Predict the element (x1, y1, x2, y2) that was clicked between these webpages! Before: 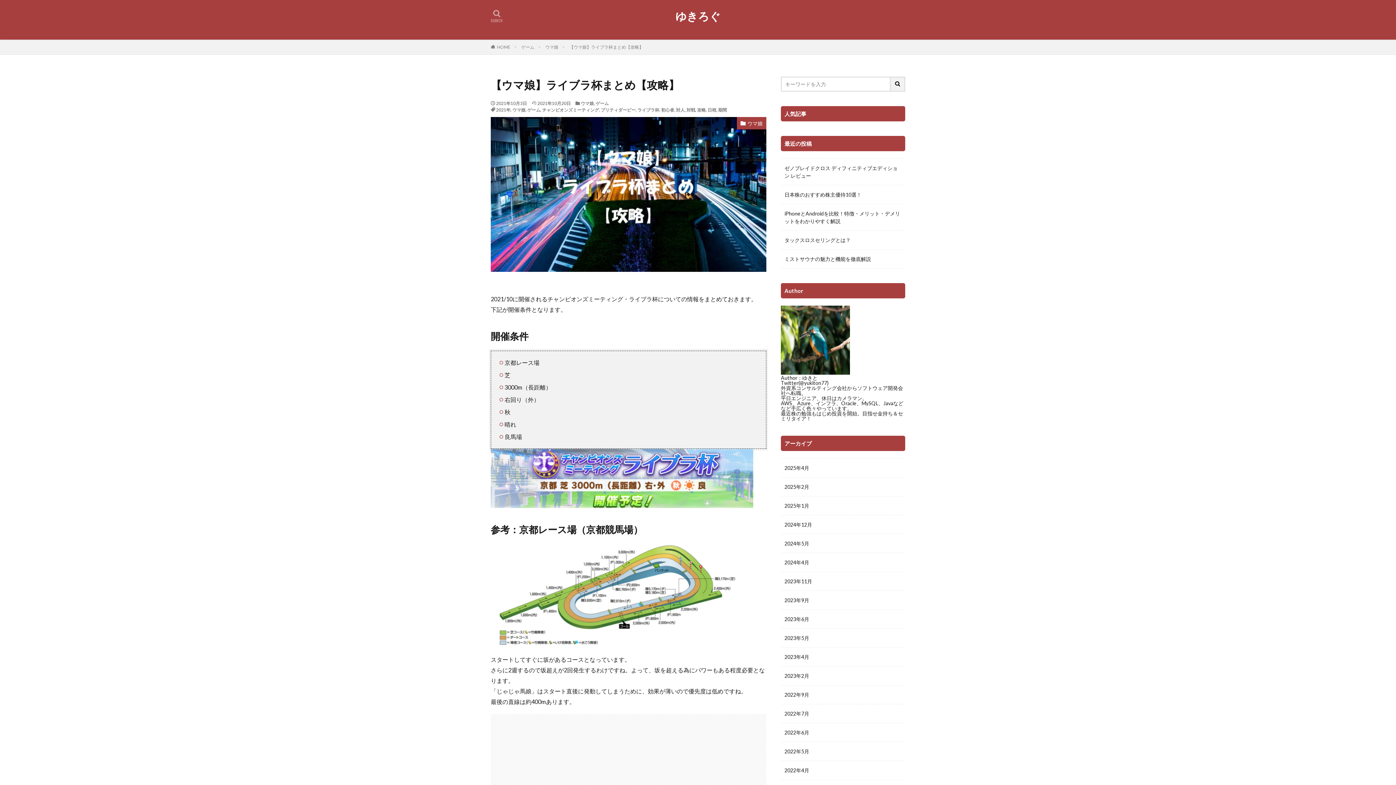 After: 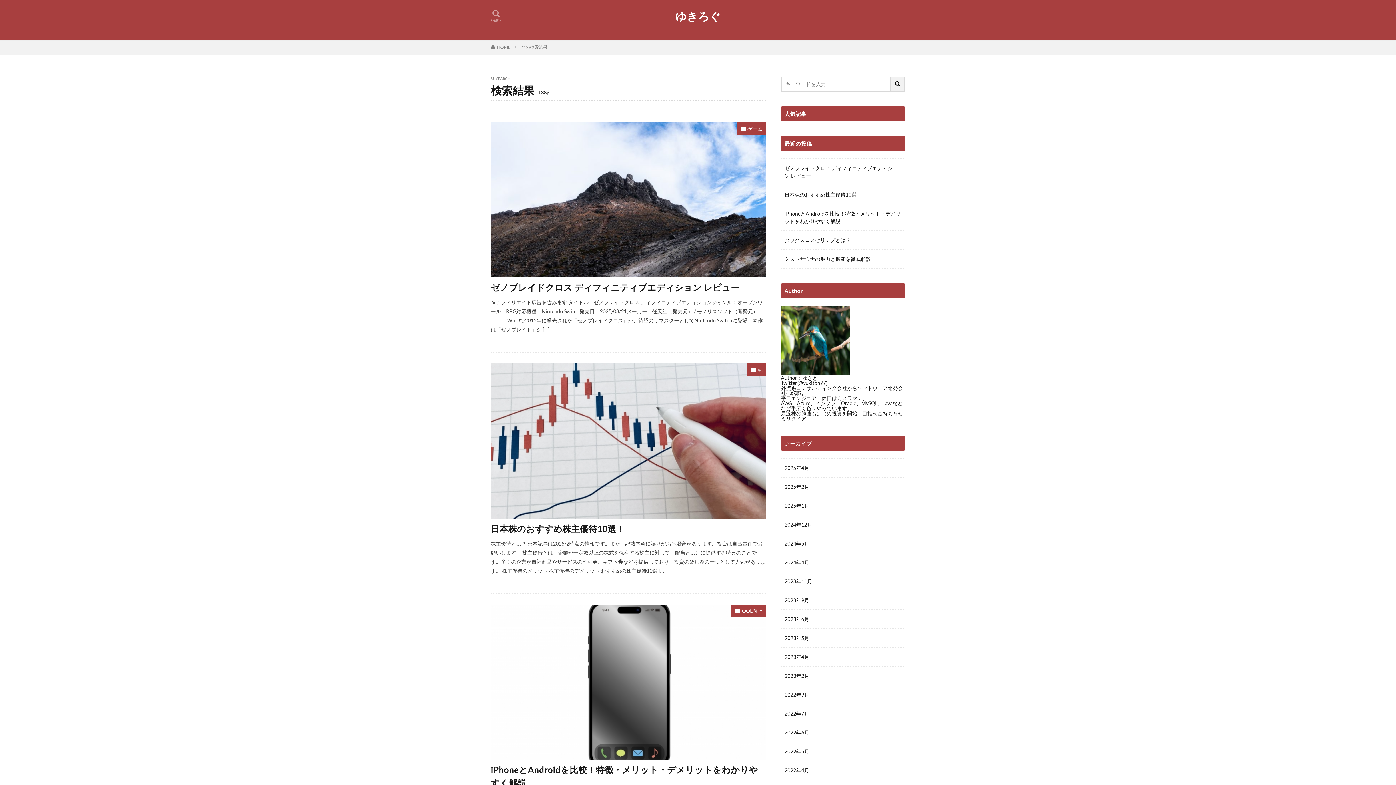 Action: bbox: (890, 76, 905, 91)